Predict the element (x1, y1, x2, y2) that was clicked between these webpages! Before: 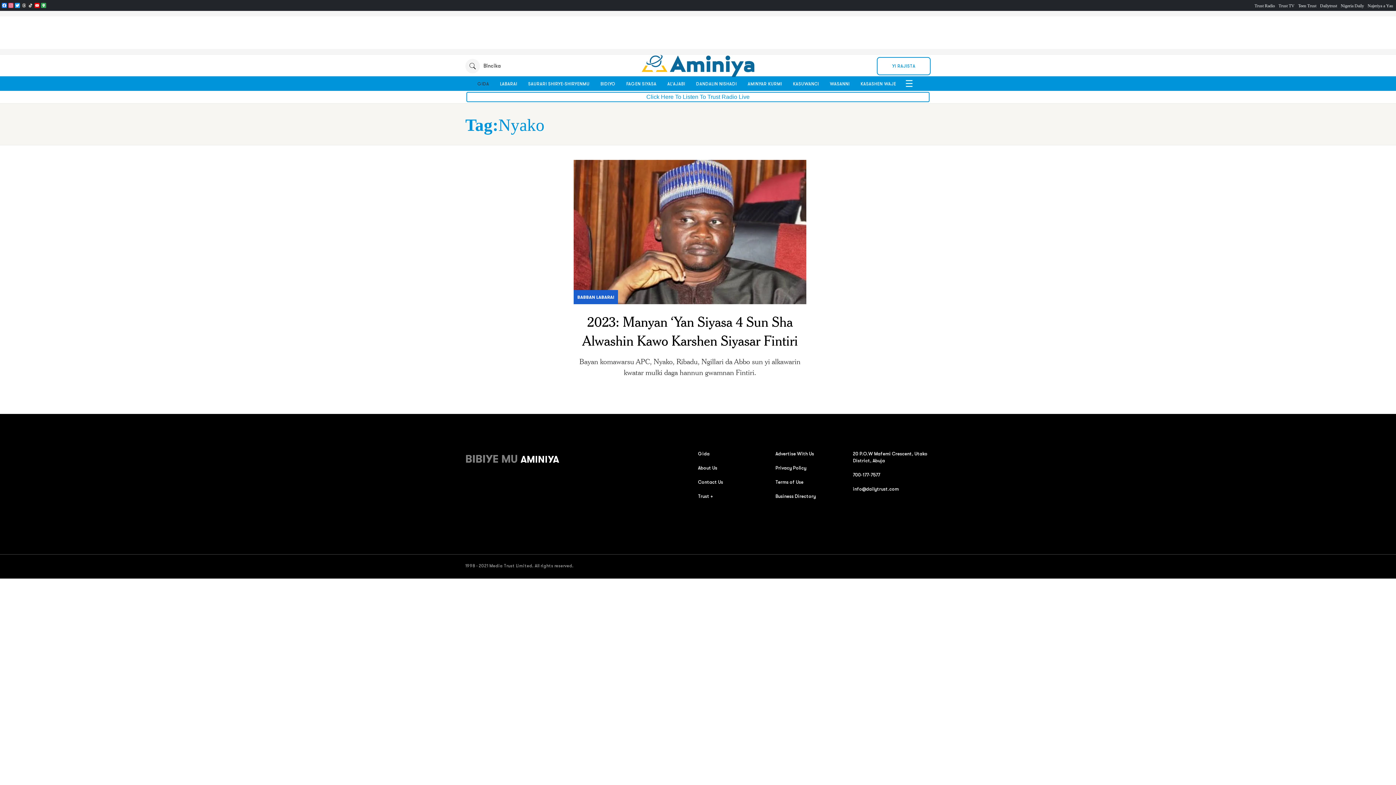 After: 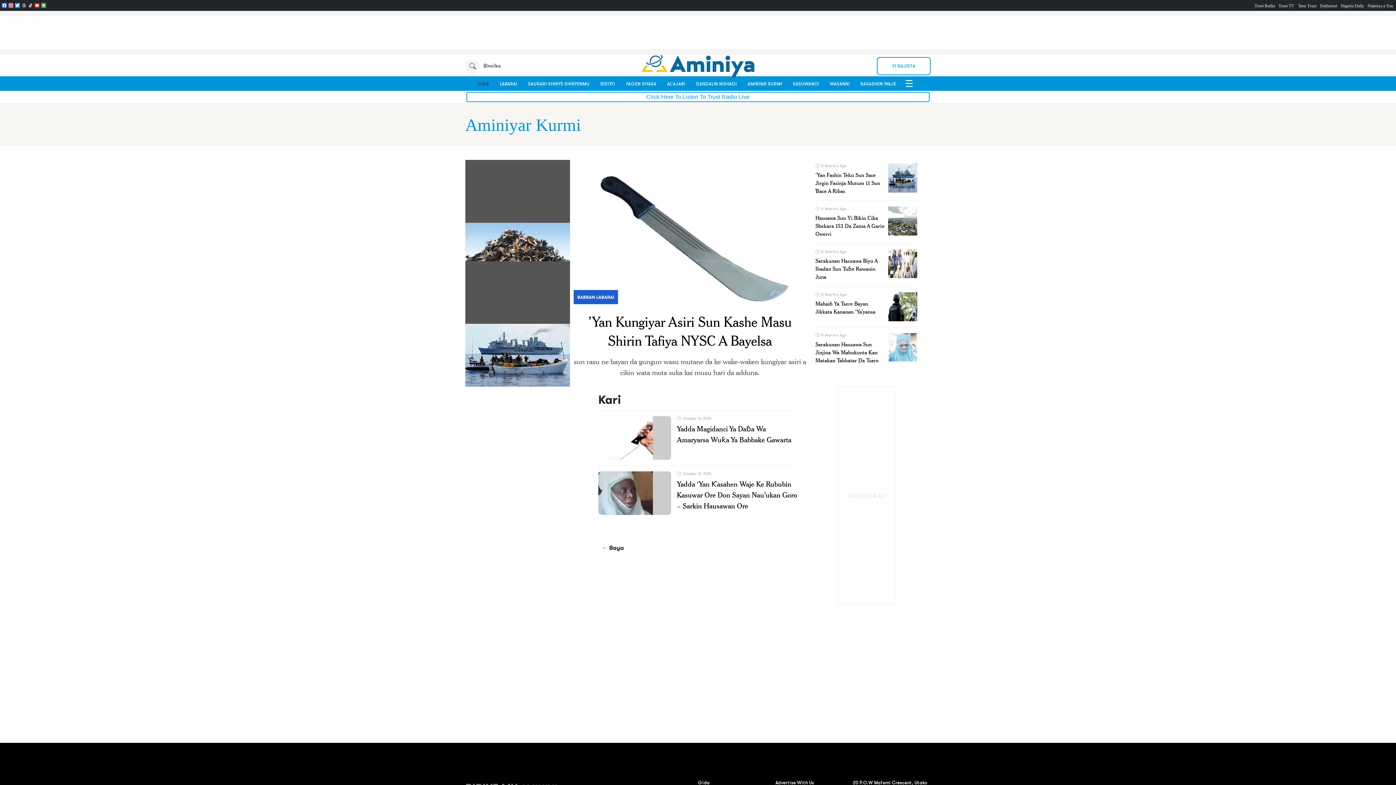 Action: bbox: (746, 76, 784, 91) label: AMINYAR KURMI